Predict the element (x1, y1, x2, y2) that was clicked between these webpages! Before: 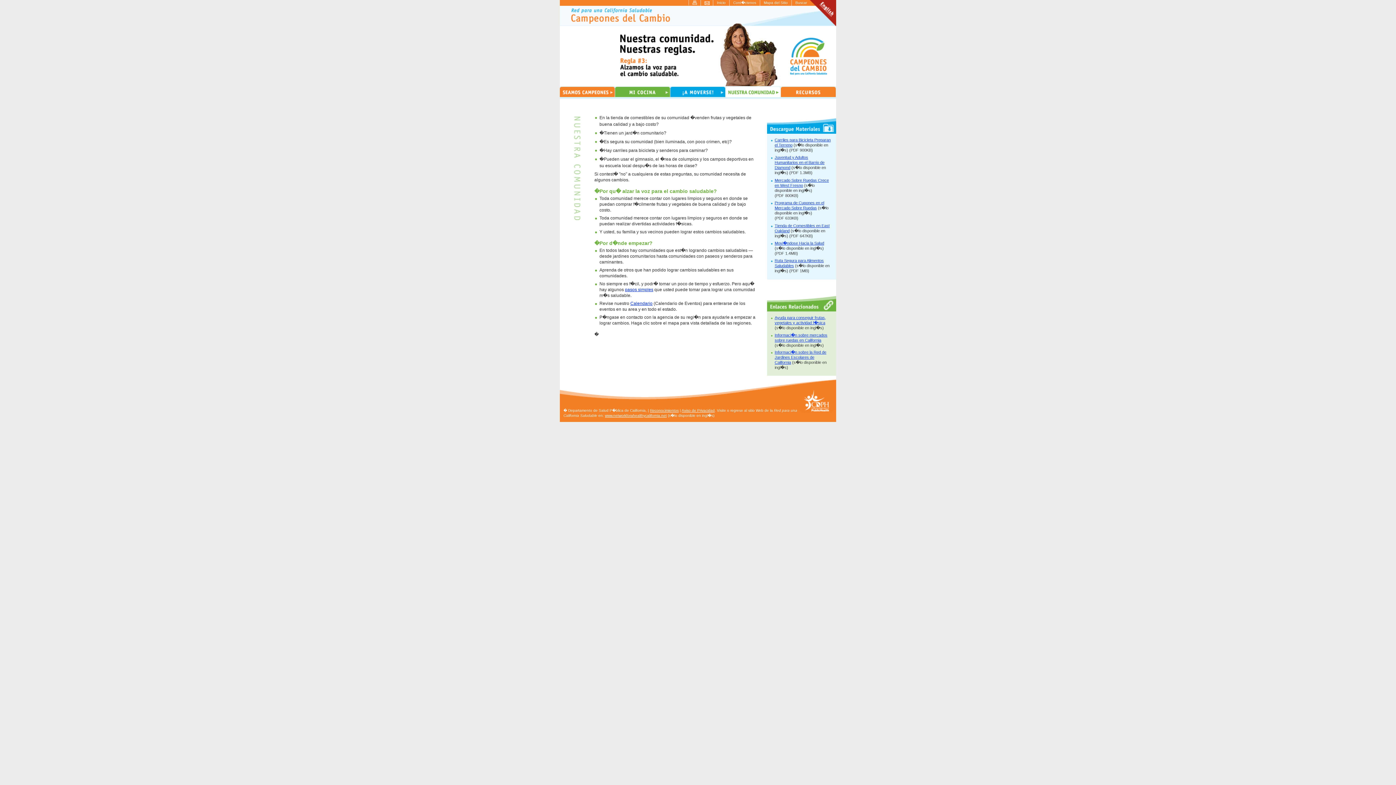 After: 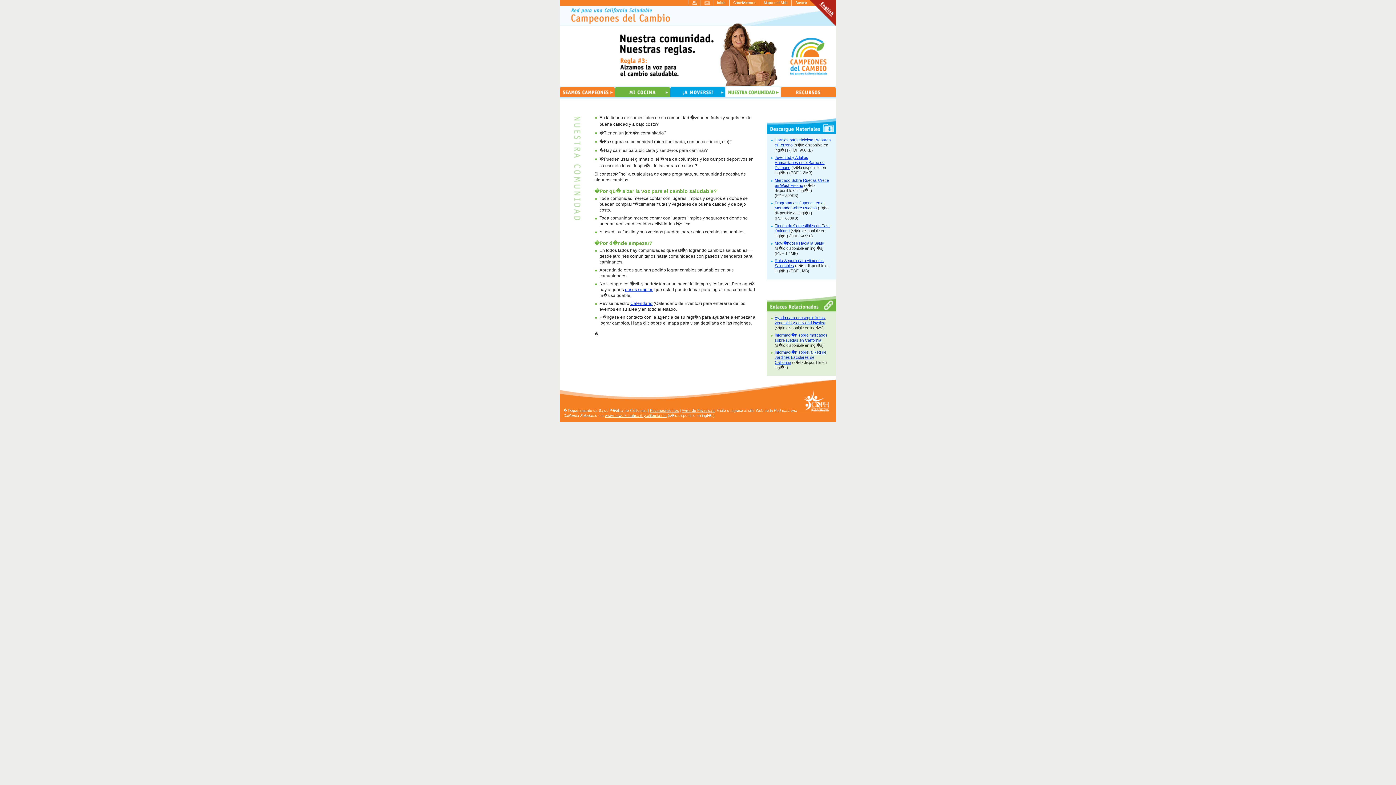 Action: bbox: (701, 0, 712, 5)